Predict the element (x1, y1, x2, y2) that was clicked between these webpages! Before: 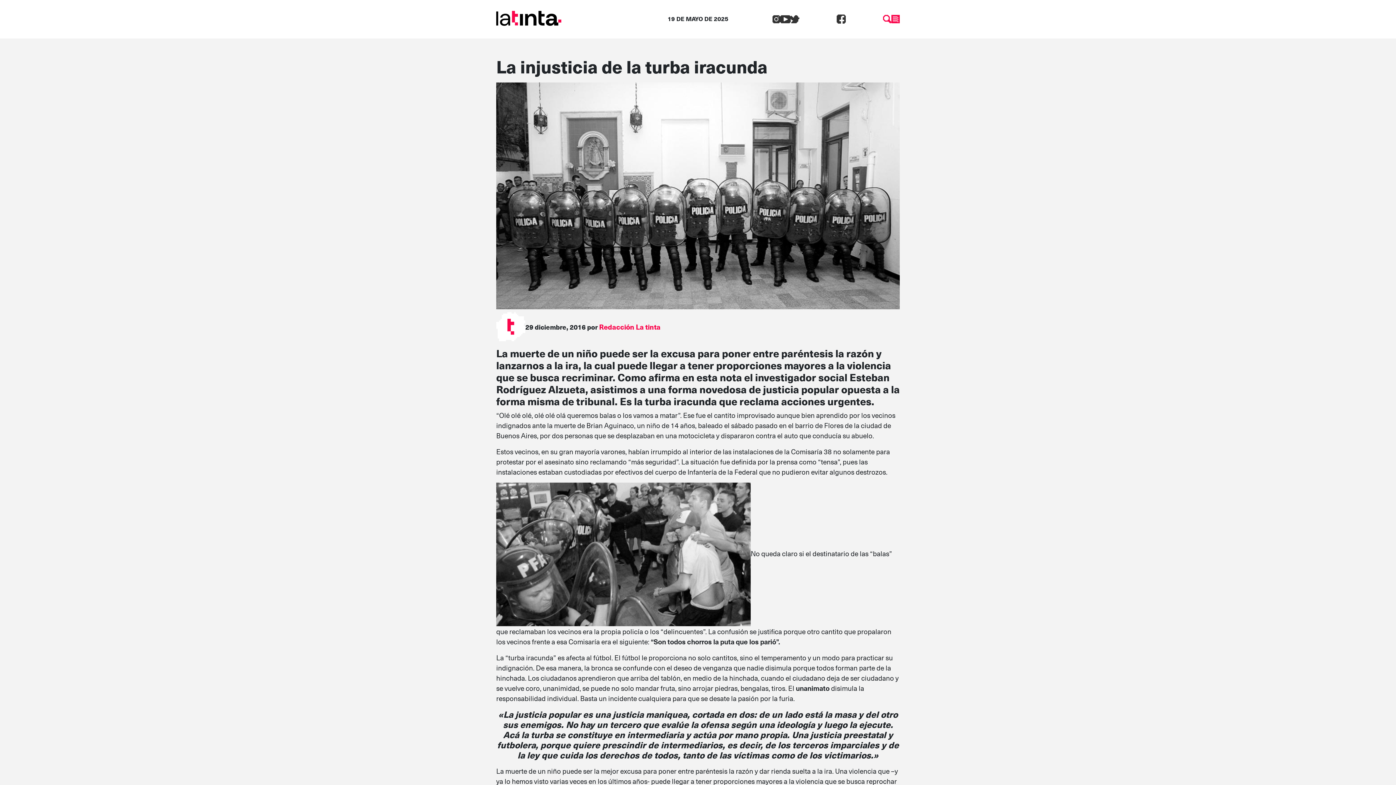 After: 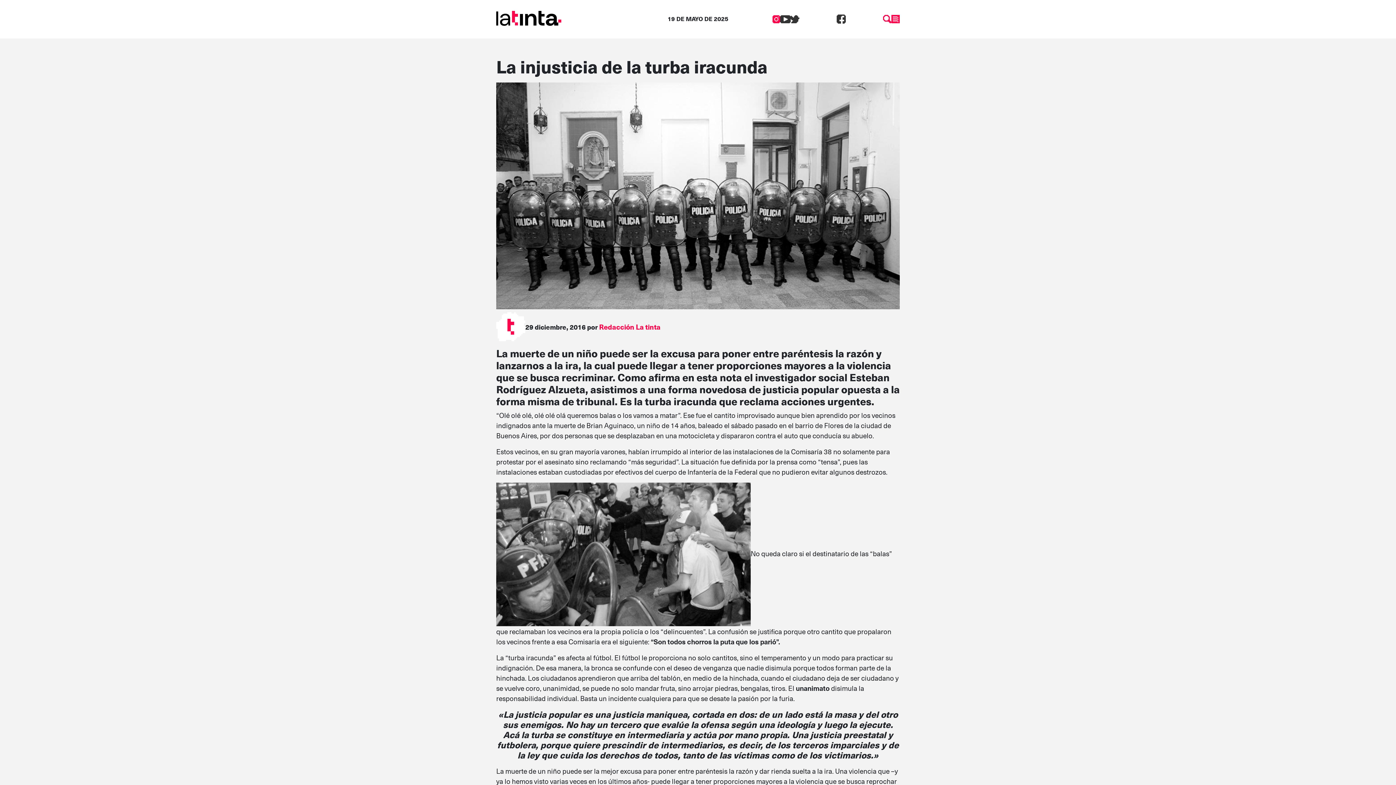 Action: bbox: (772, 12, 780, 23)